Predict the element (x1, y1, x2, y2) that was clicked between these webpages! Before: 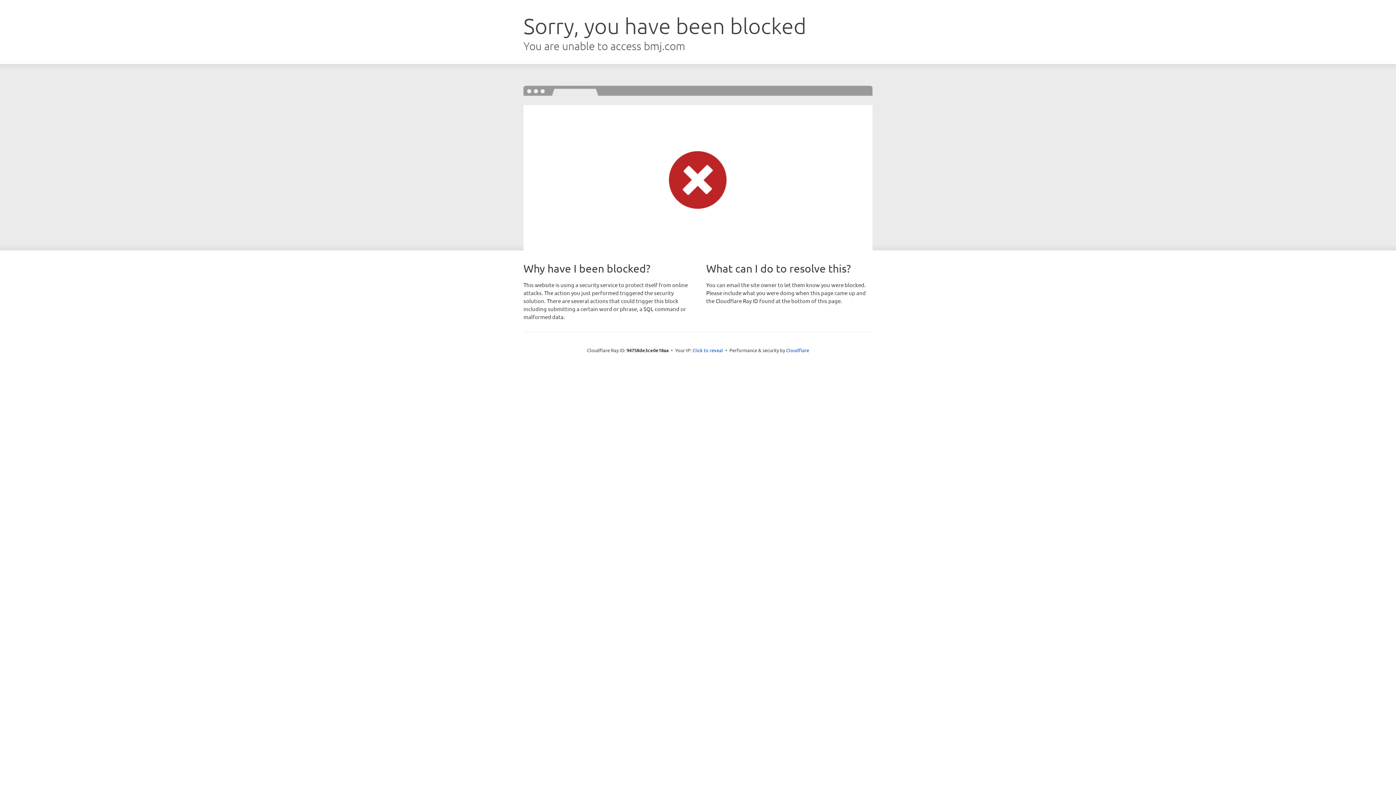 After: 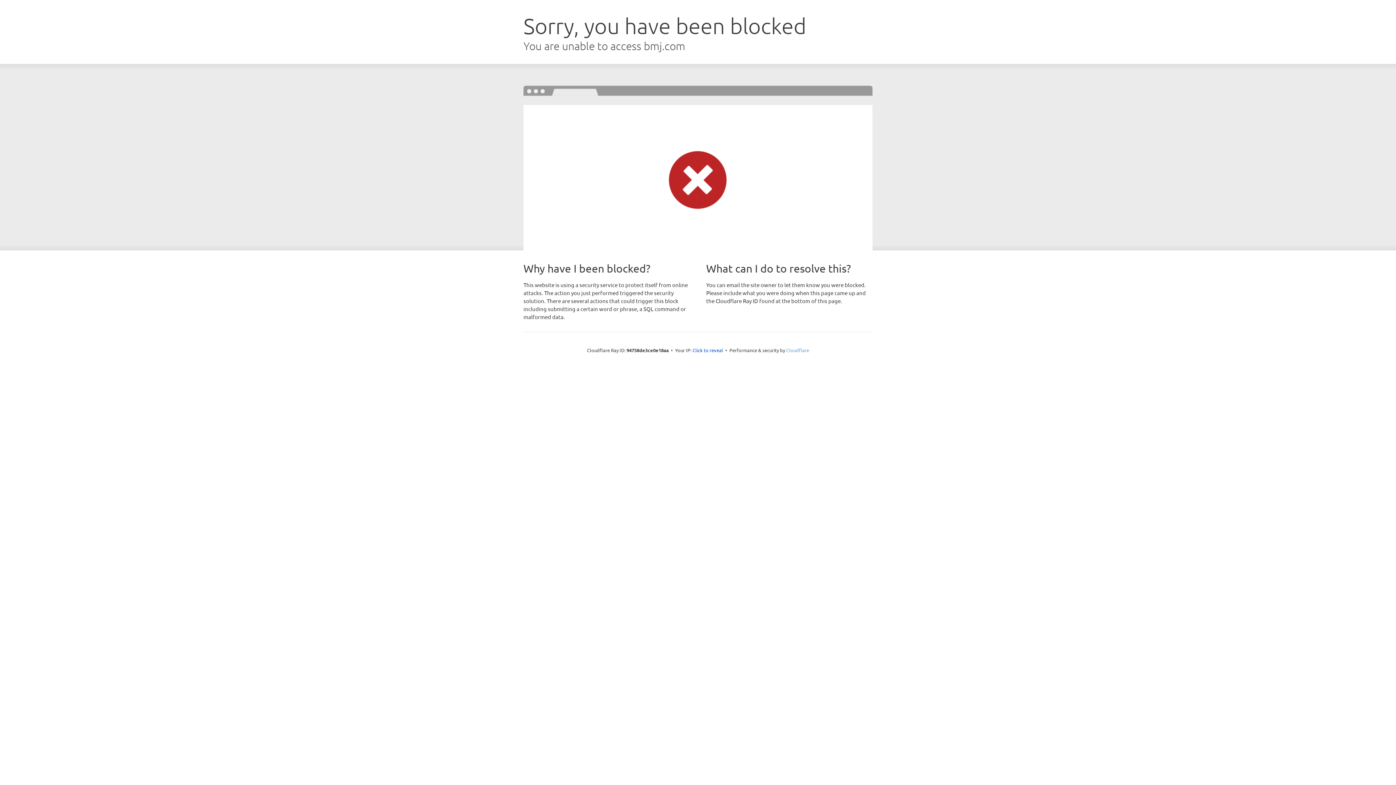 Action: bbox: (786, 347, 809, 353) label: Cloudflare